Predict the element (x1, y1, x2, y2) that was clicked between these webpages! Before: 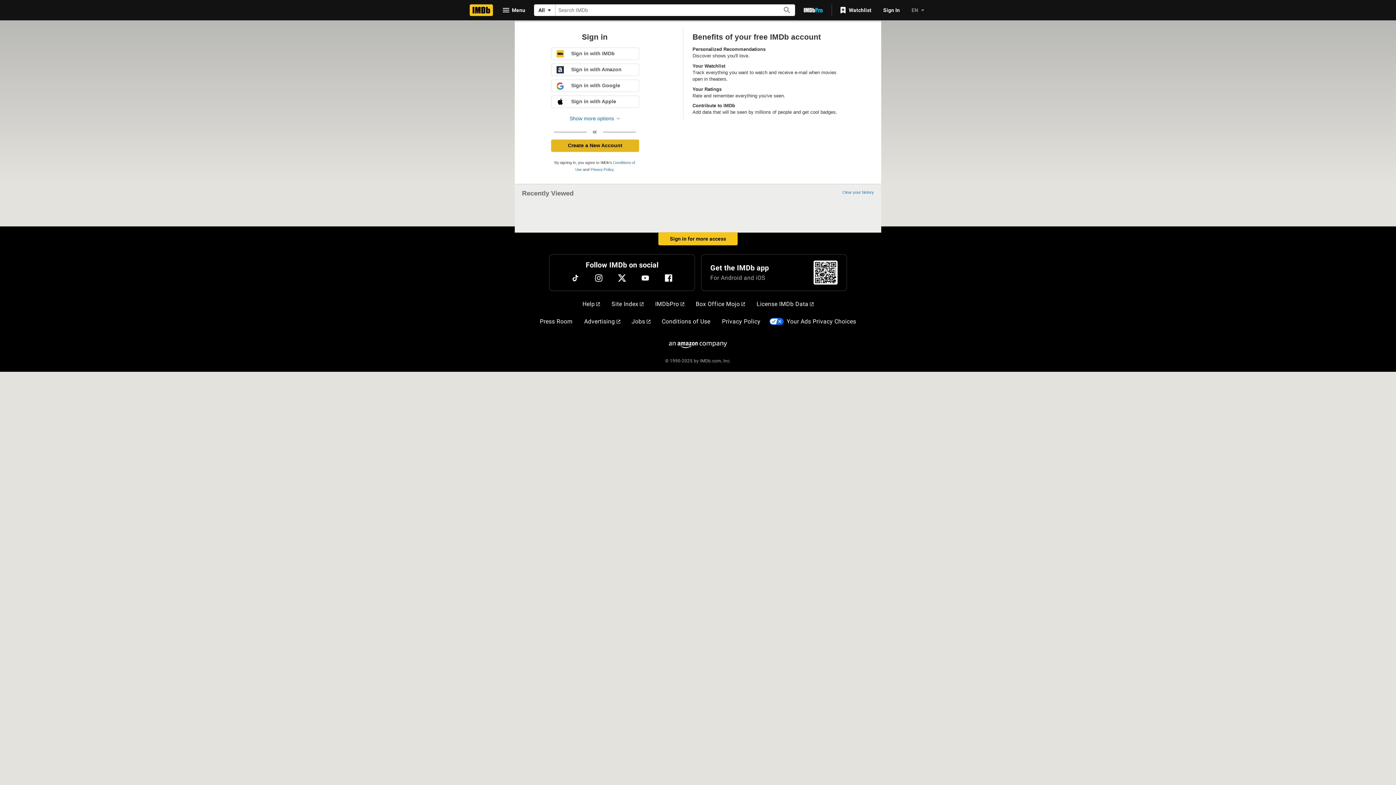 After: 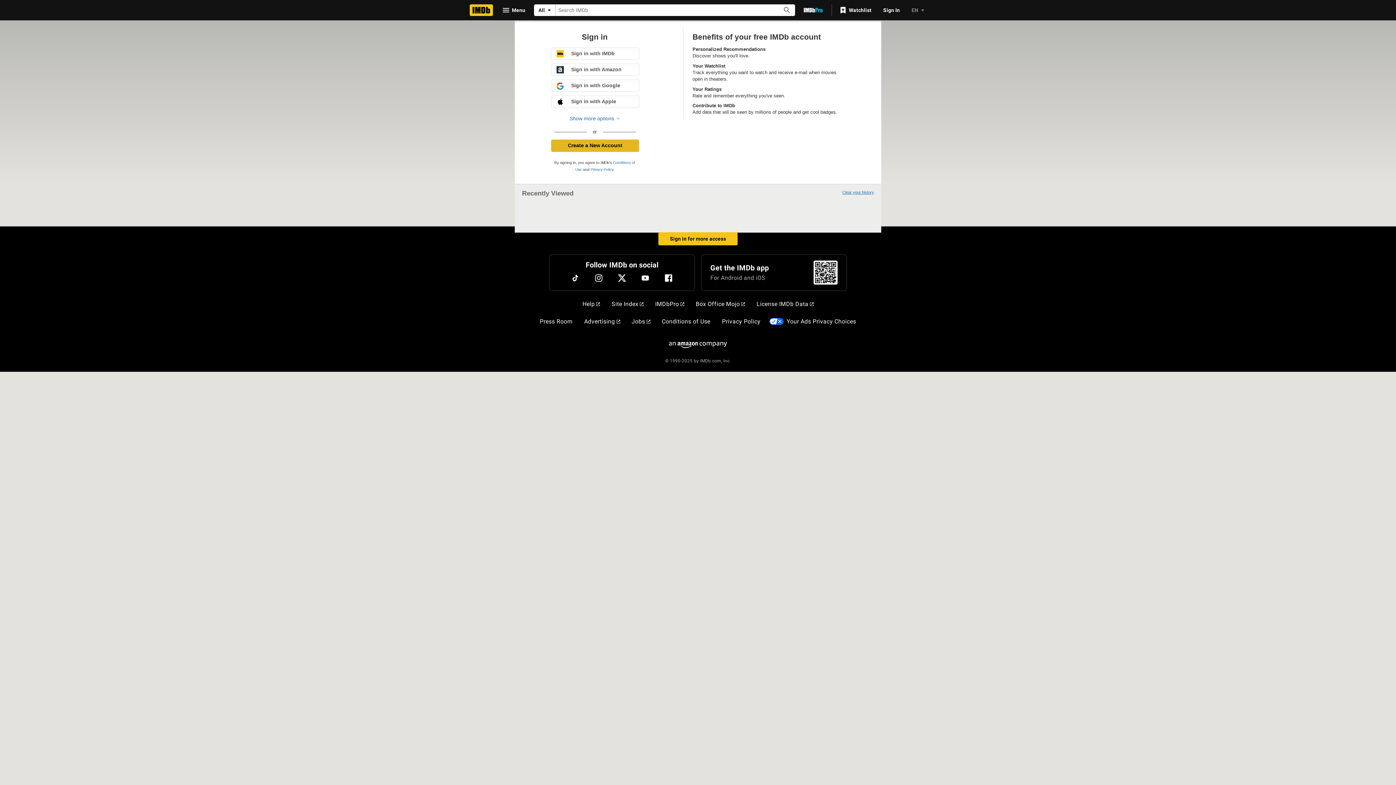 Action: label: Clear your history bbox: (842, 190, 874, 194)